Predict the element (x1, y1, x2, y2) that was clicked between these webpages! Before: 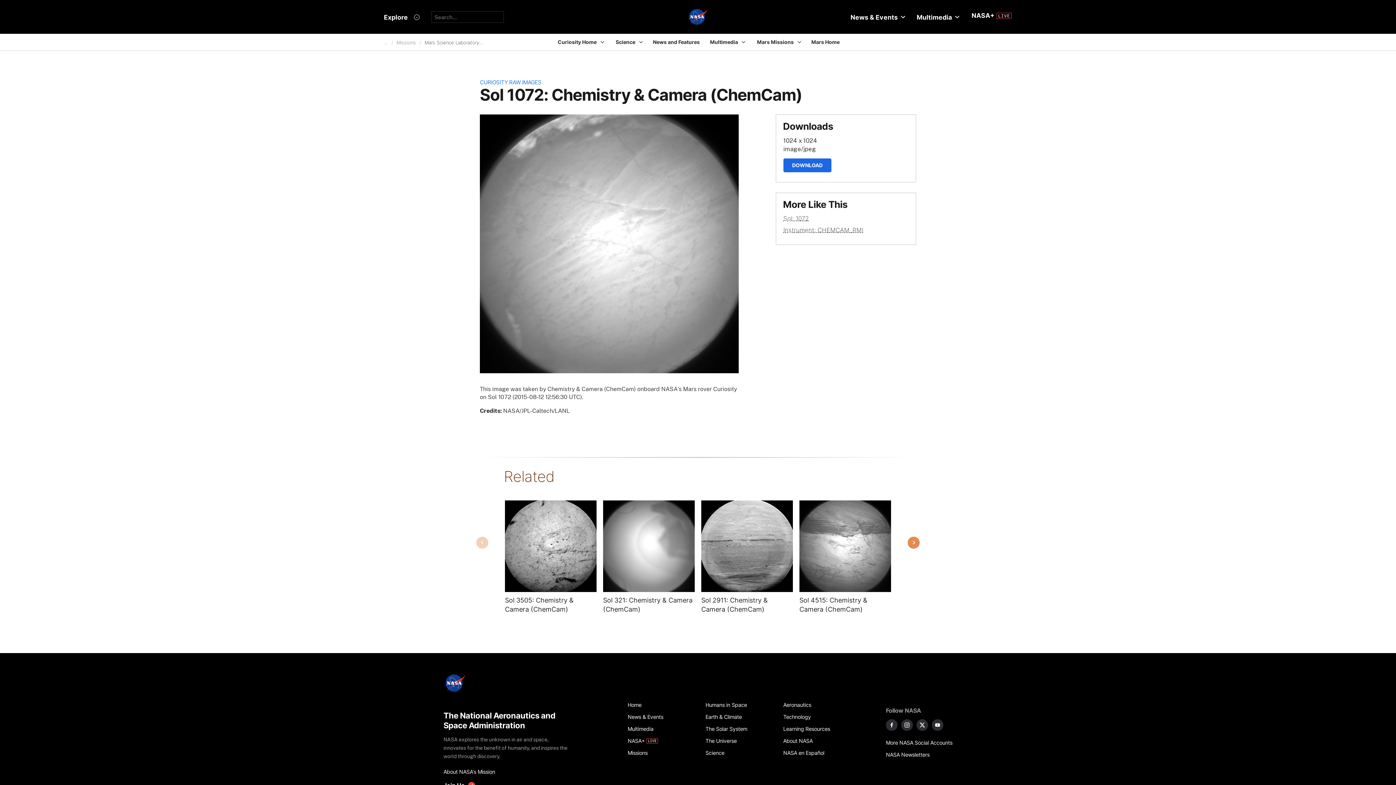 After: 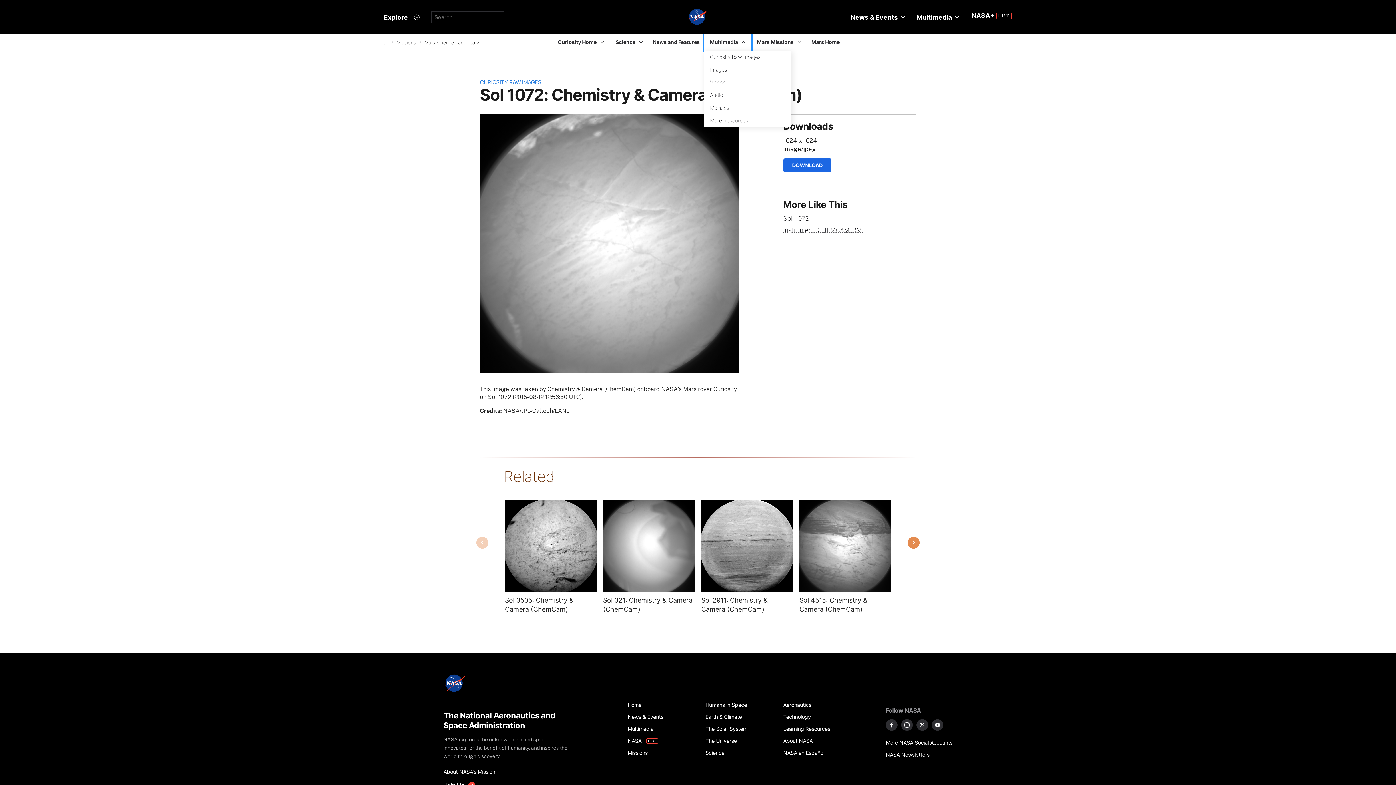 Action: label: Multimedia bbox: (704, 33, 751, 50)